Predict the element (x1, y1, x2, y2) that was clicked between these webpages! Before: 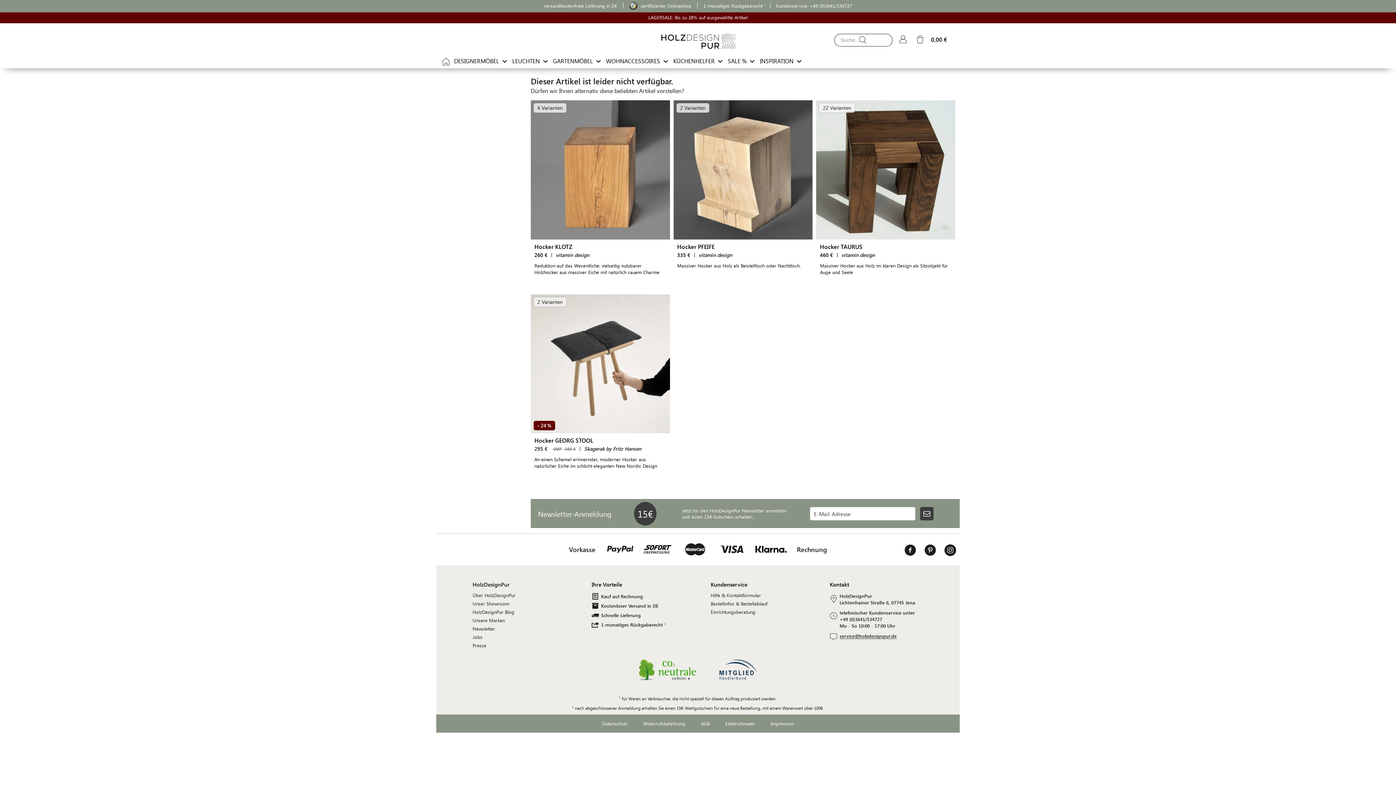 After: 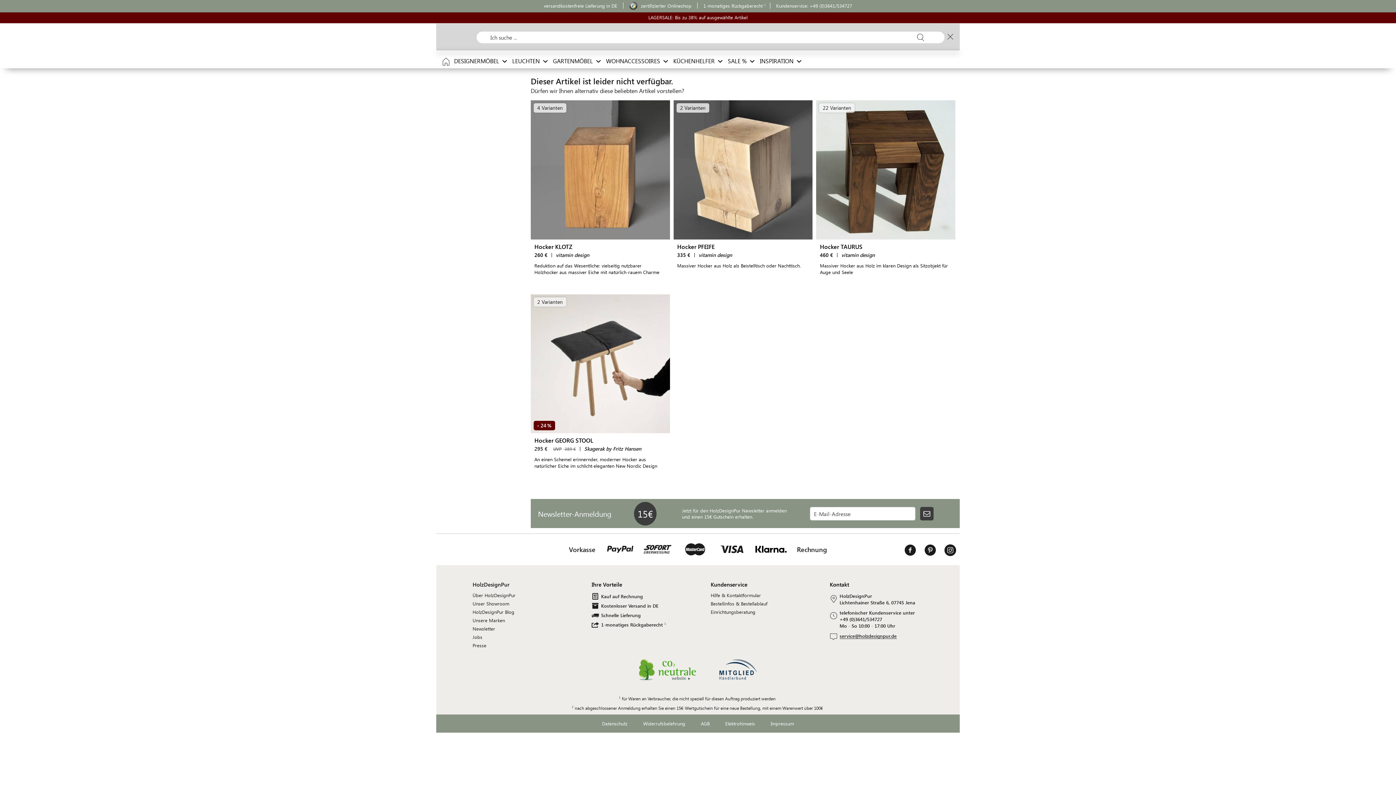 Action: bbox: (834, 34, 890, 46)